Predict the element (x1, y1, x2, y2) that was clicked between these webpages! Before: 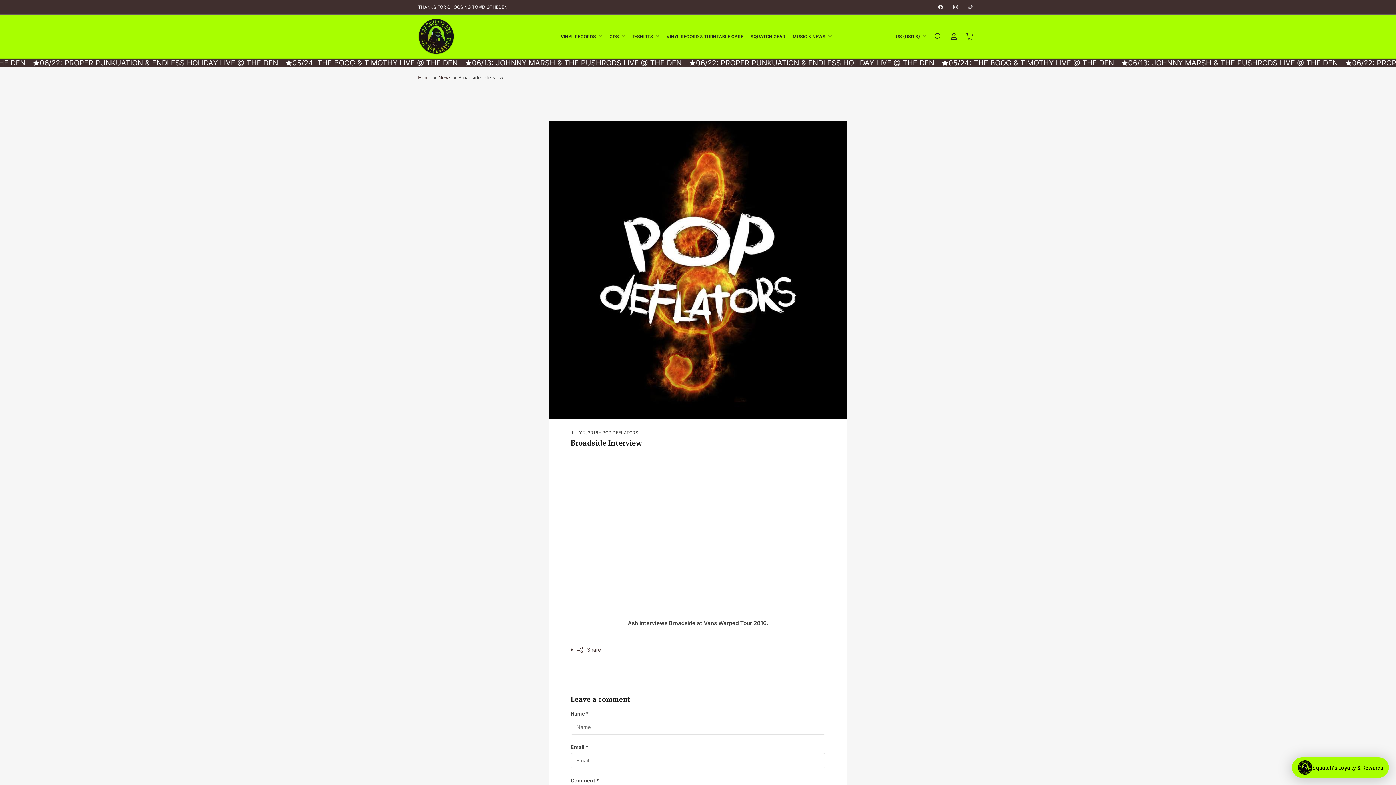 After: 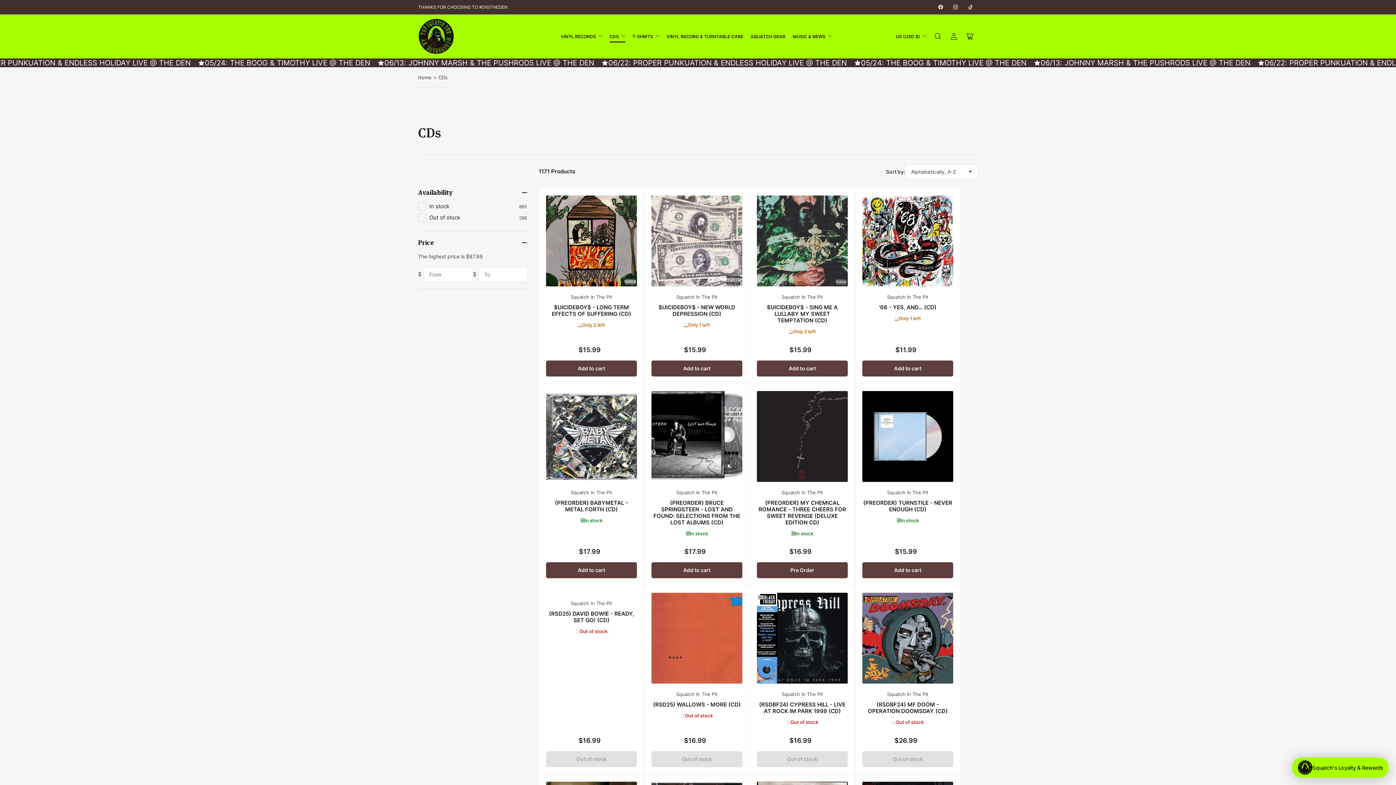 Action: label: CDS bbox: (609, 30, 625, 42)